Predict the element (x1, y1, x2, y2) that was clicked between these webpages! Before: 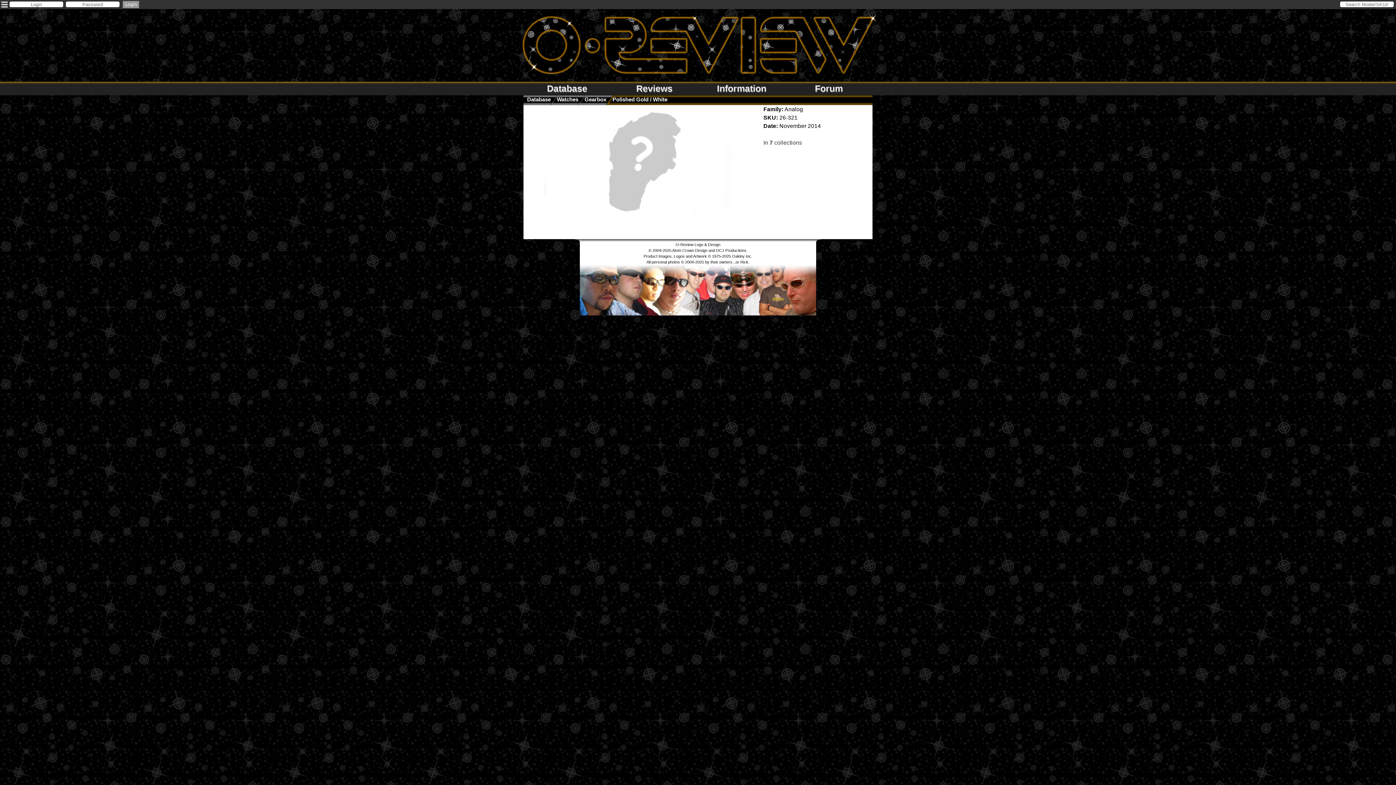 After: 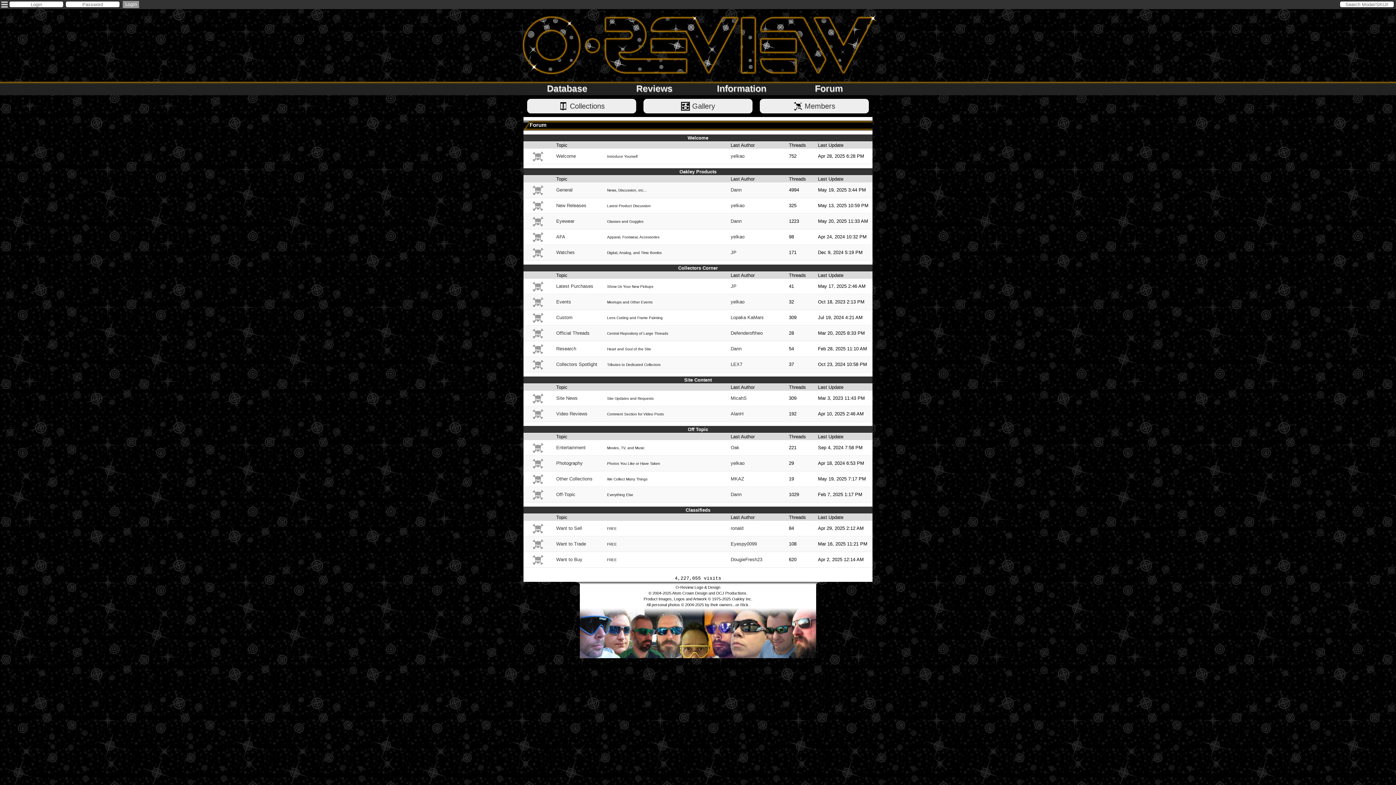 Action: bbox: (785, 81, 872, 95) label: Forum